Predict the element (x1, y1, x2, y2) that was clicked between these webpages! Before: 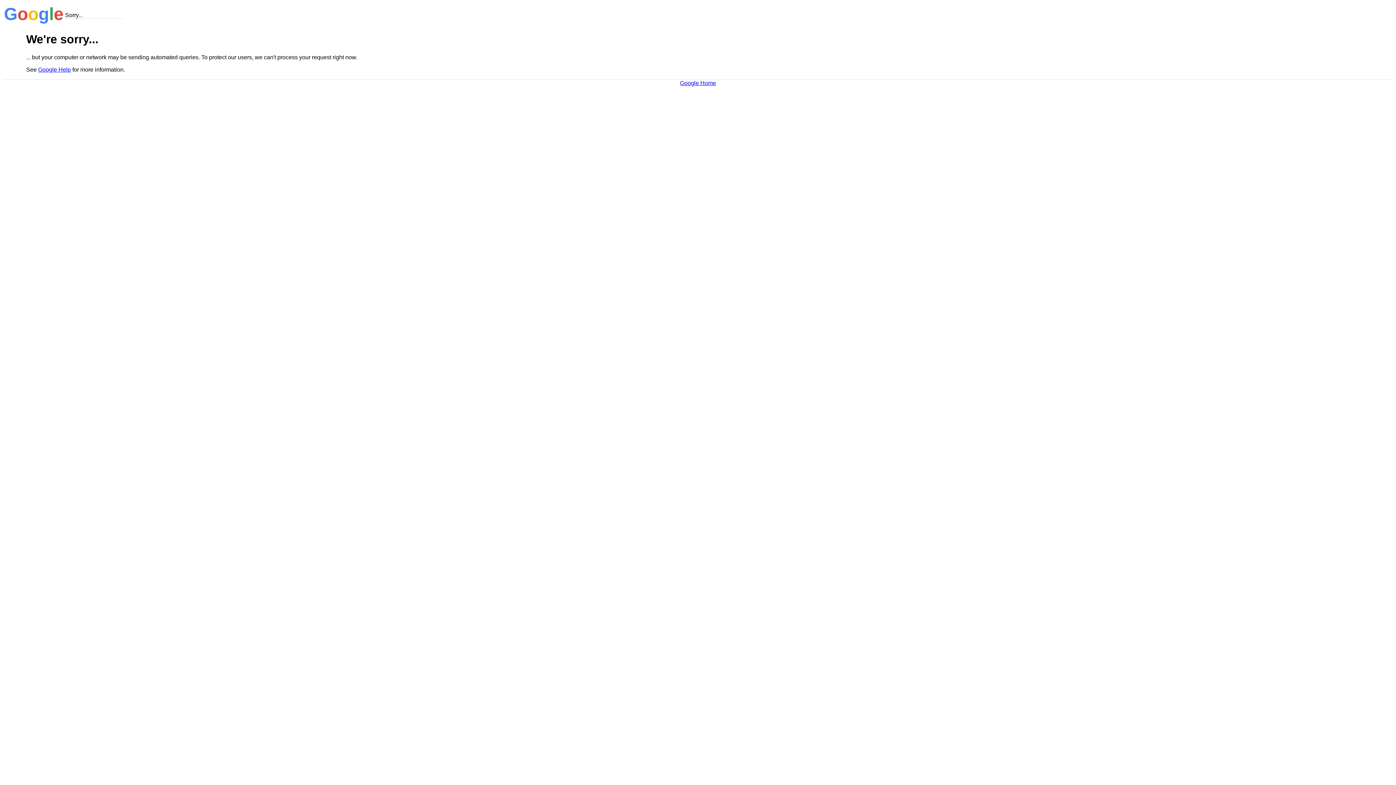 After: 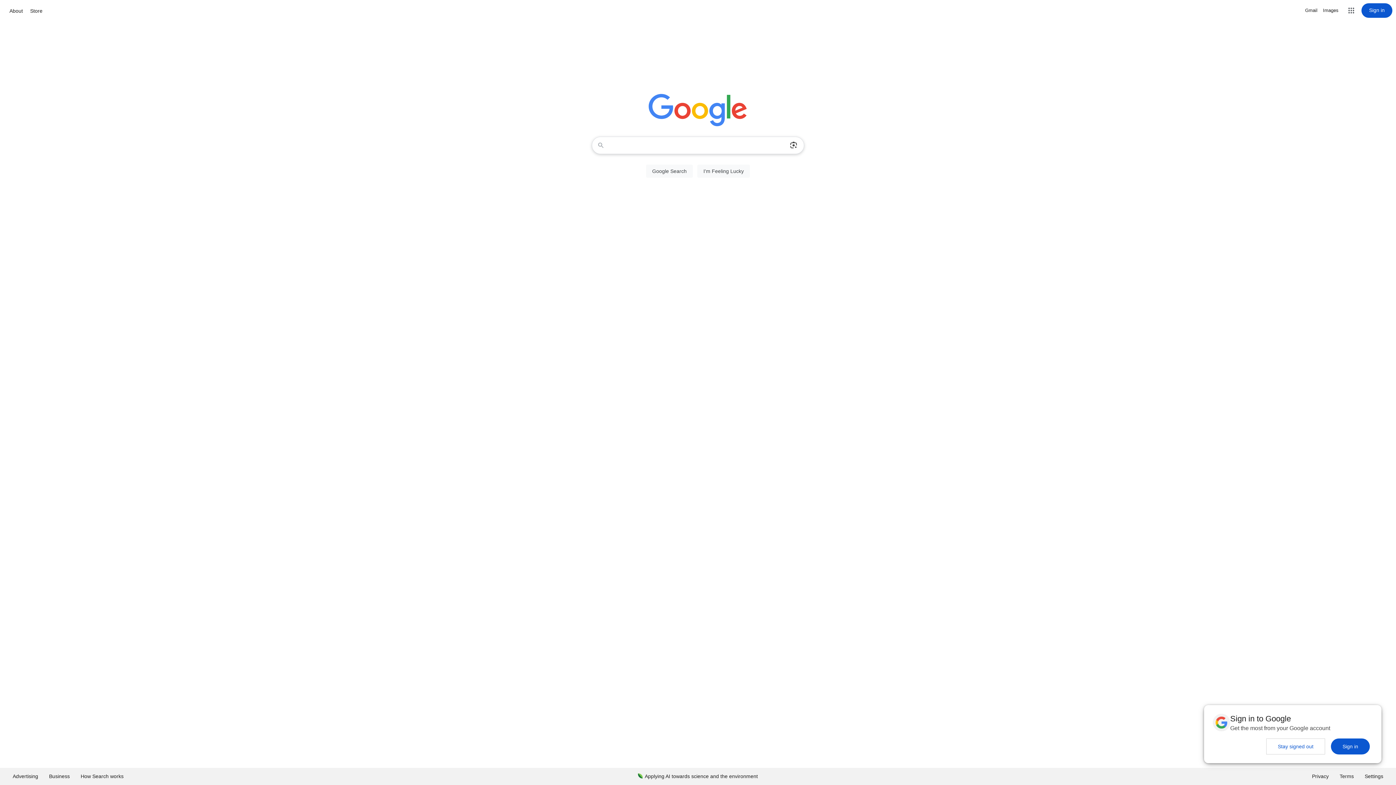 Action: label: Google Home bbox: (680, 79, 716, 86)